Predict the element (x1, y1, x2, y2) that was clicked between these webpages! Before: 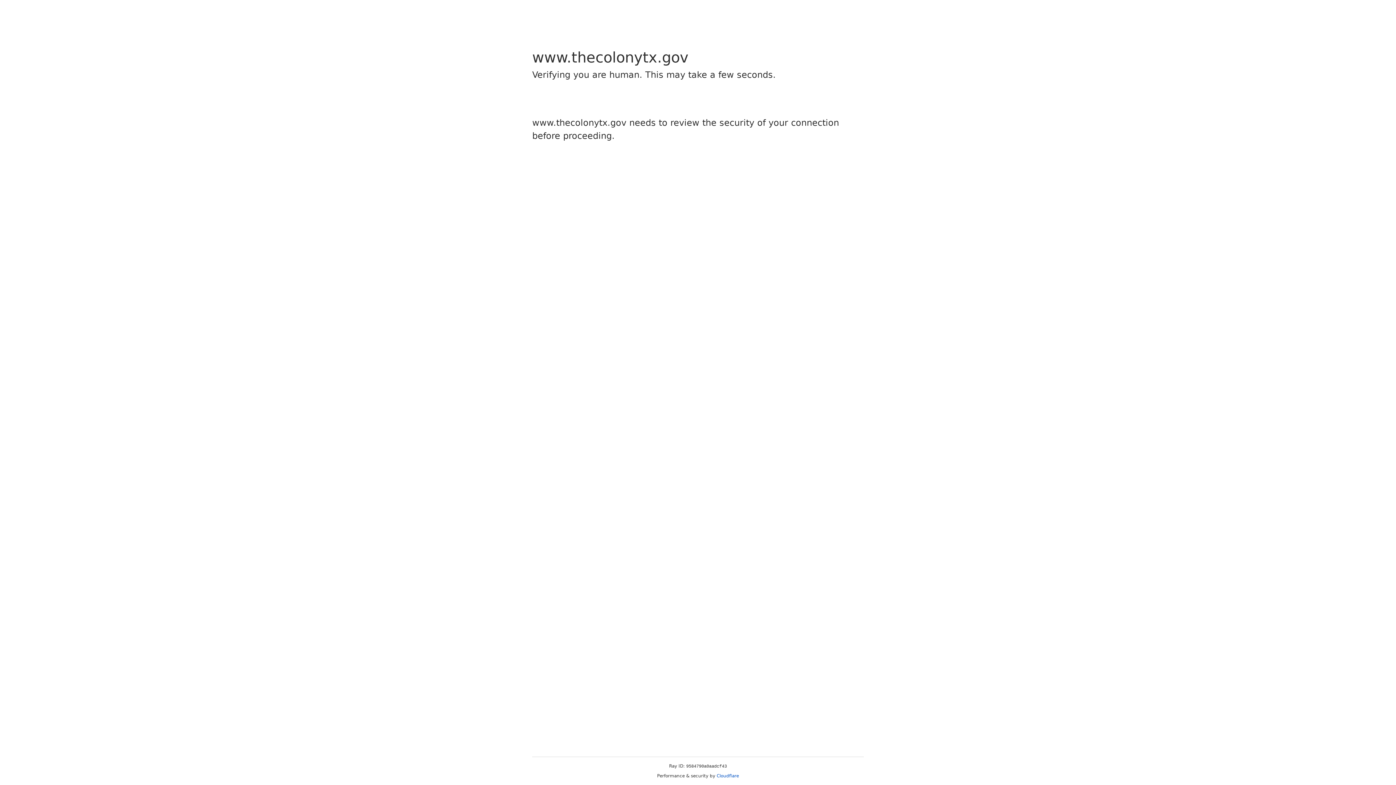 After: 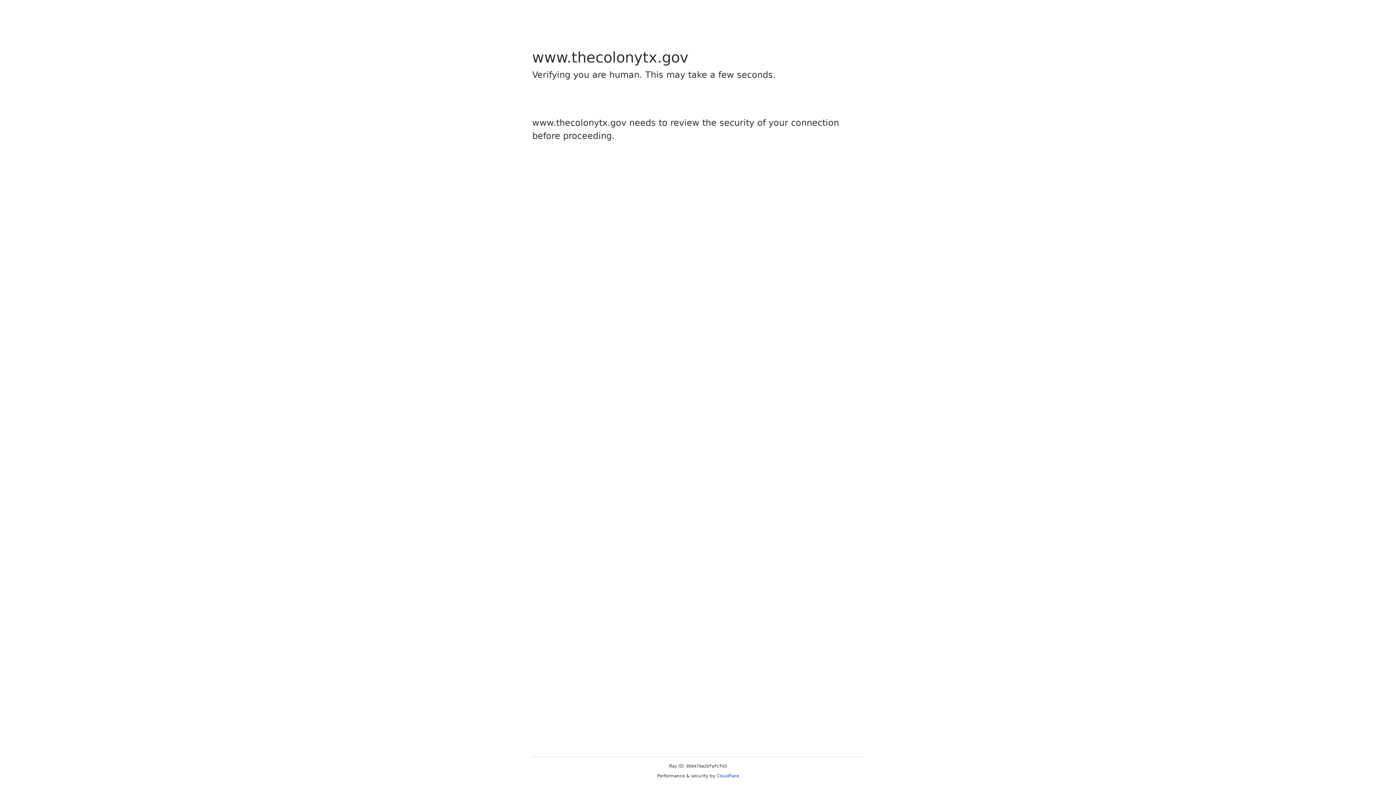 Action: bbox: (716, 773, 739, 778) label: Cloudflare